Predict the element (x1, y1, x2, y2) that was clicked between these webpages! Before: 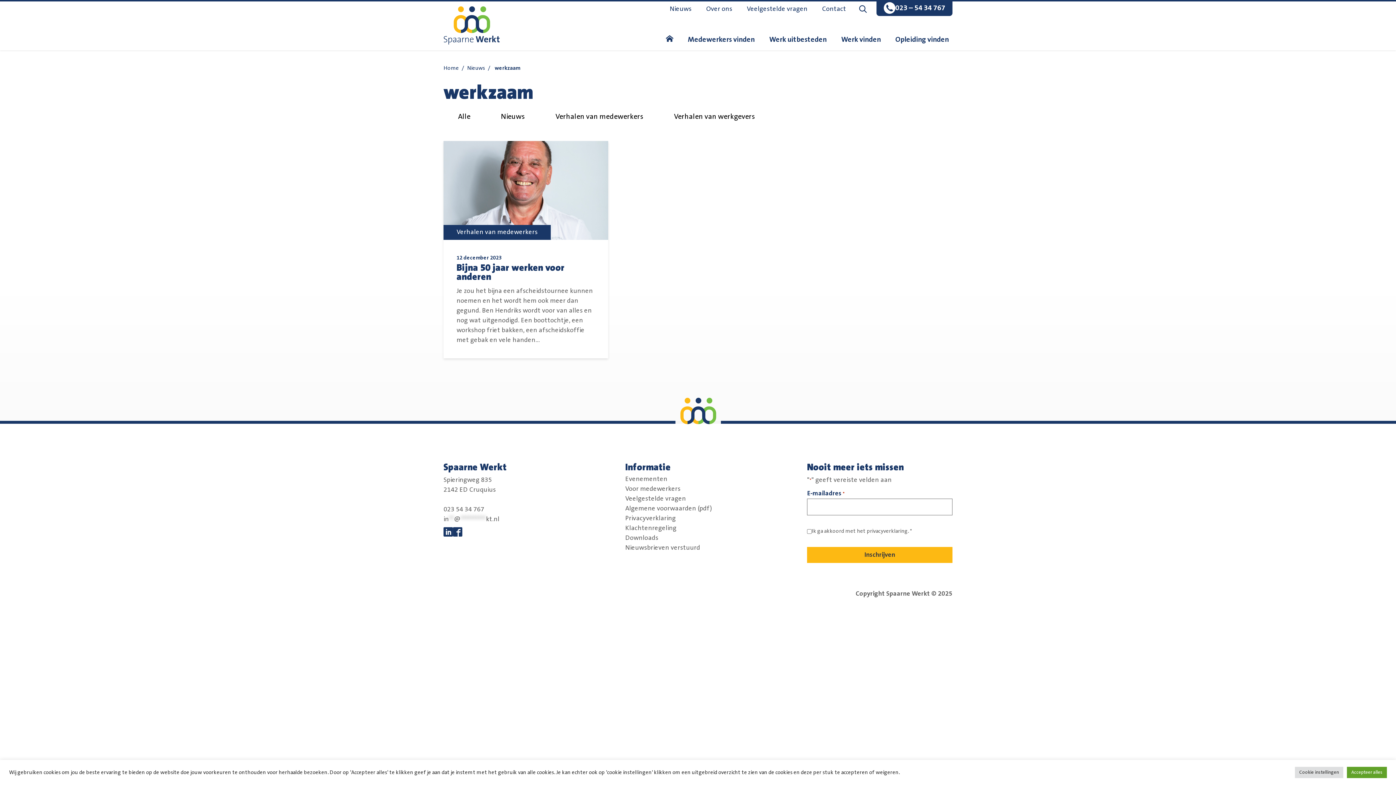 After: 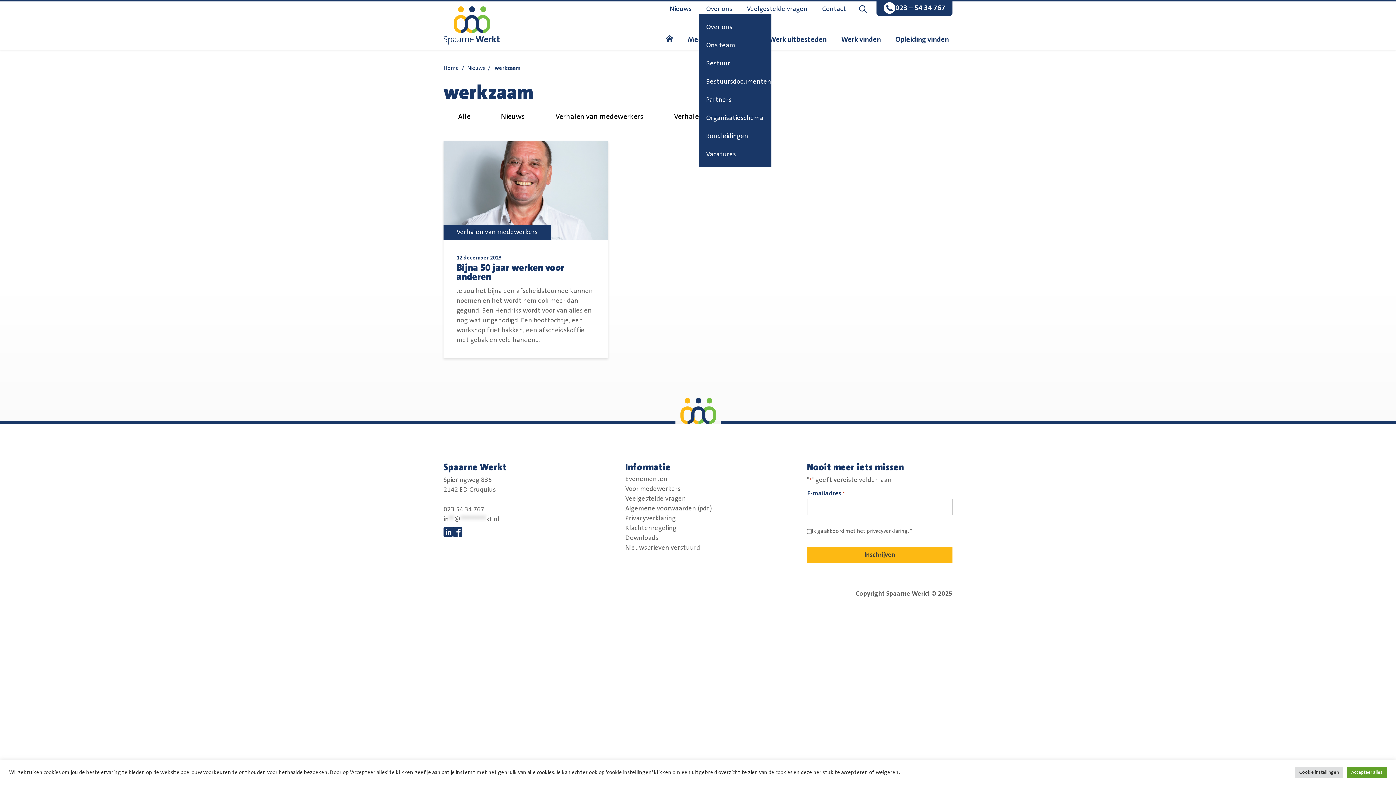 Action: bbox: (702, 1, 736, 16) label: Over ons